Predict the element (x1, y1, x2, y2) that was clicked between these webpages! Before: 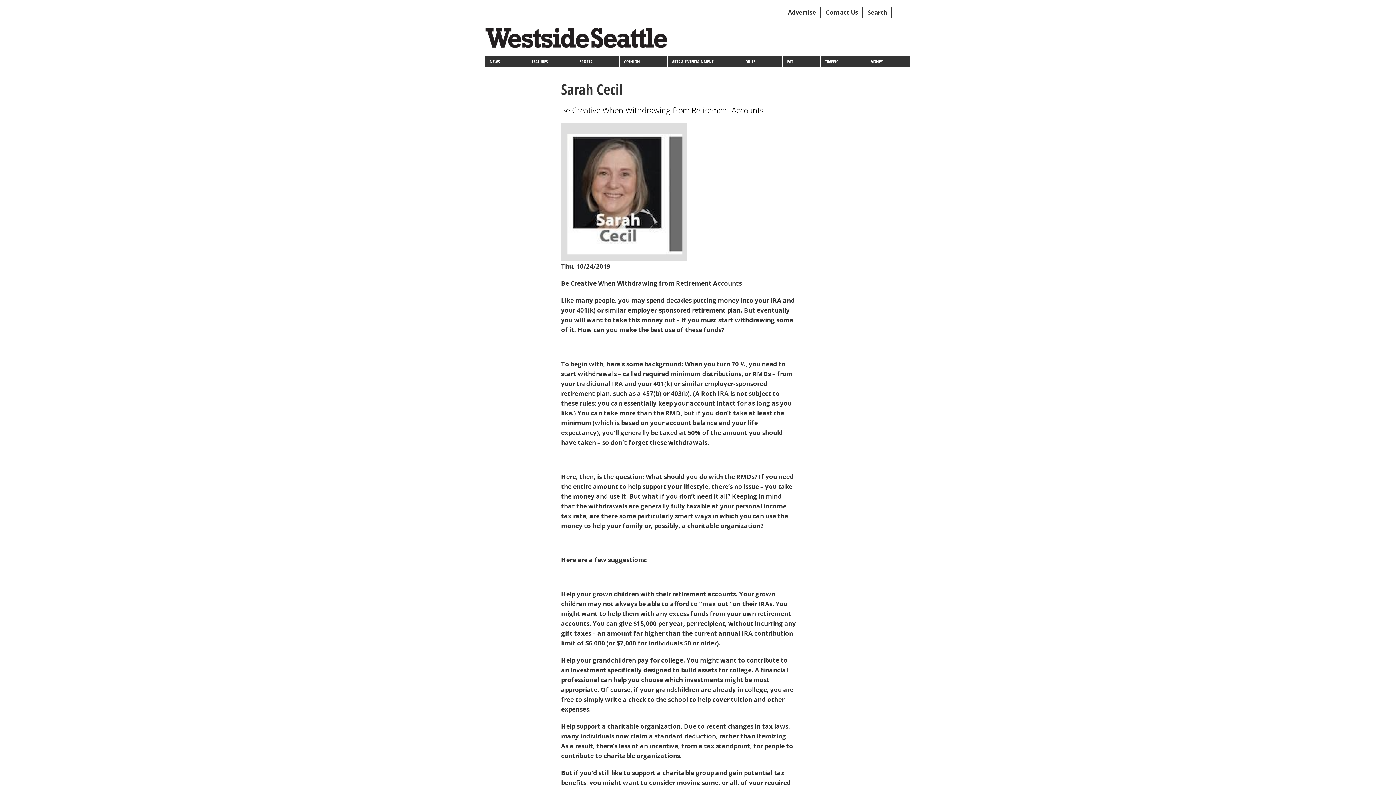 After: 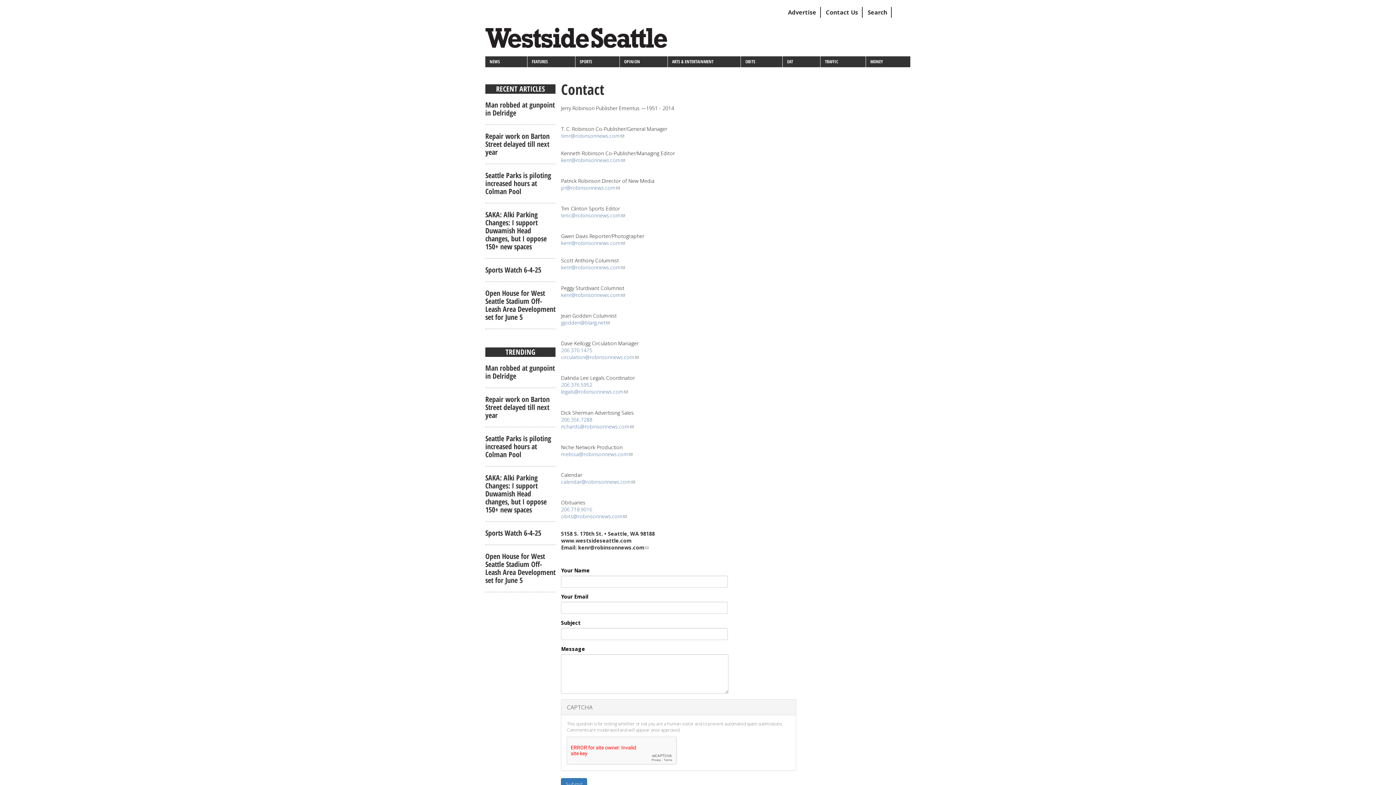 Action: bbox: (822, 6, 862, 17) label: Contact Us